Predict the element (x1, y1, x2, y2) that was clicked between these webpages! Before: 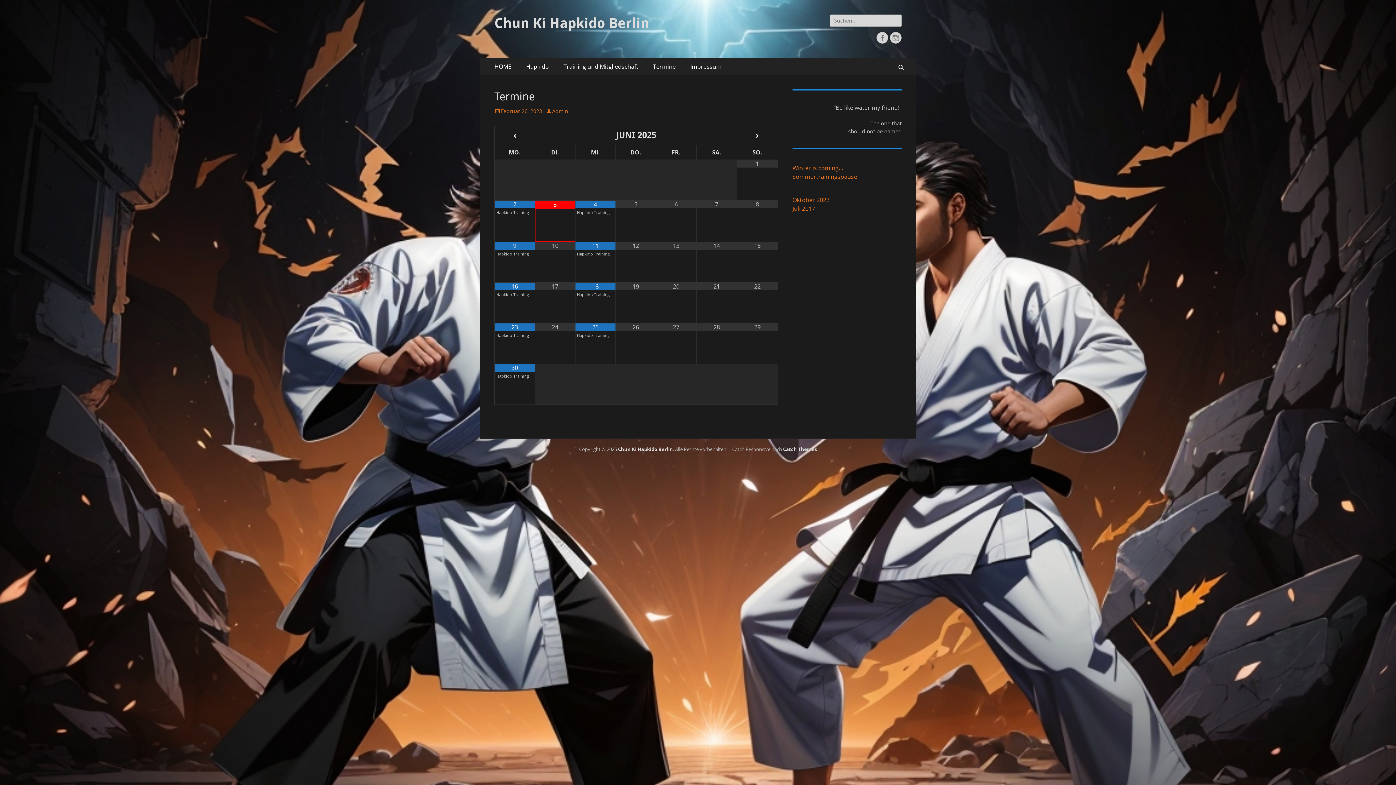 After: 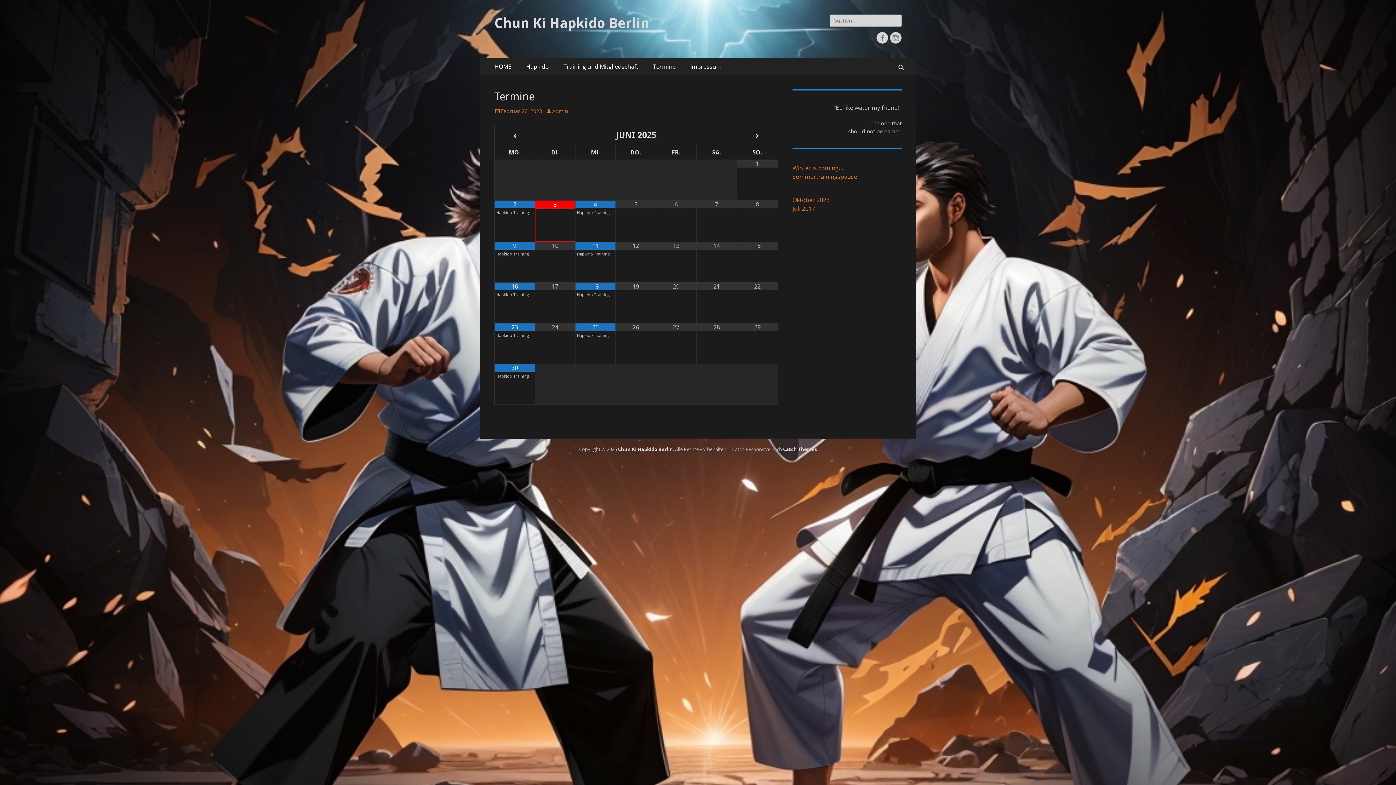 Action: bbox: (494, 107, 542, 114) label: Februar 26, 2023